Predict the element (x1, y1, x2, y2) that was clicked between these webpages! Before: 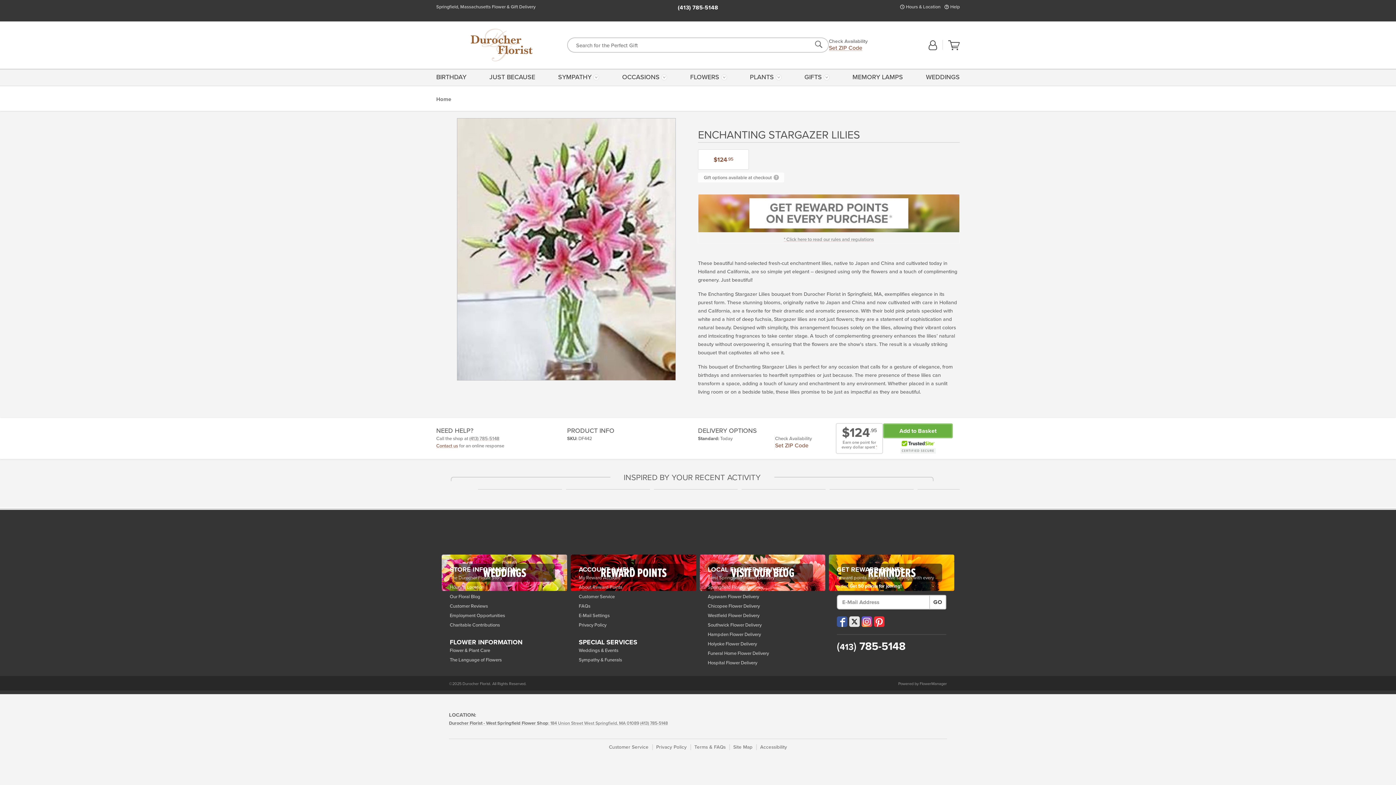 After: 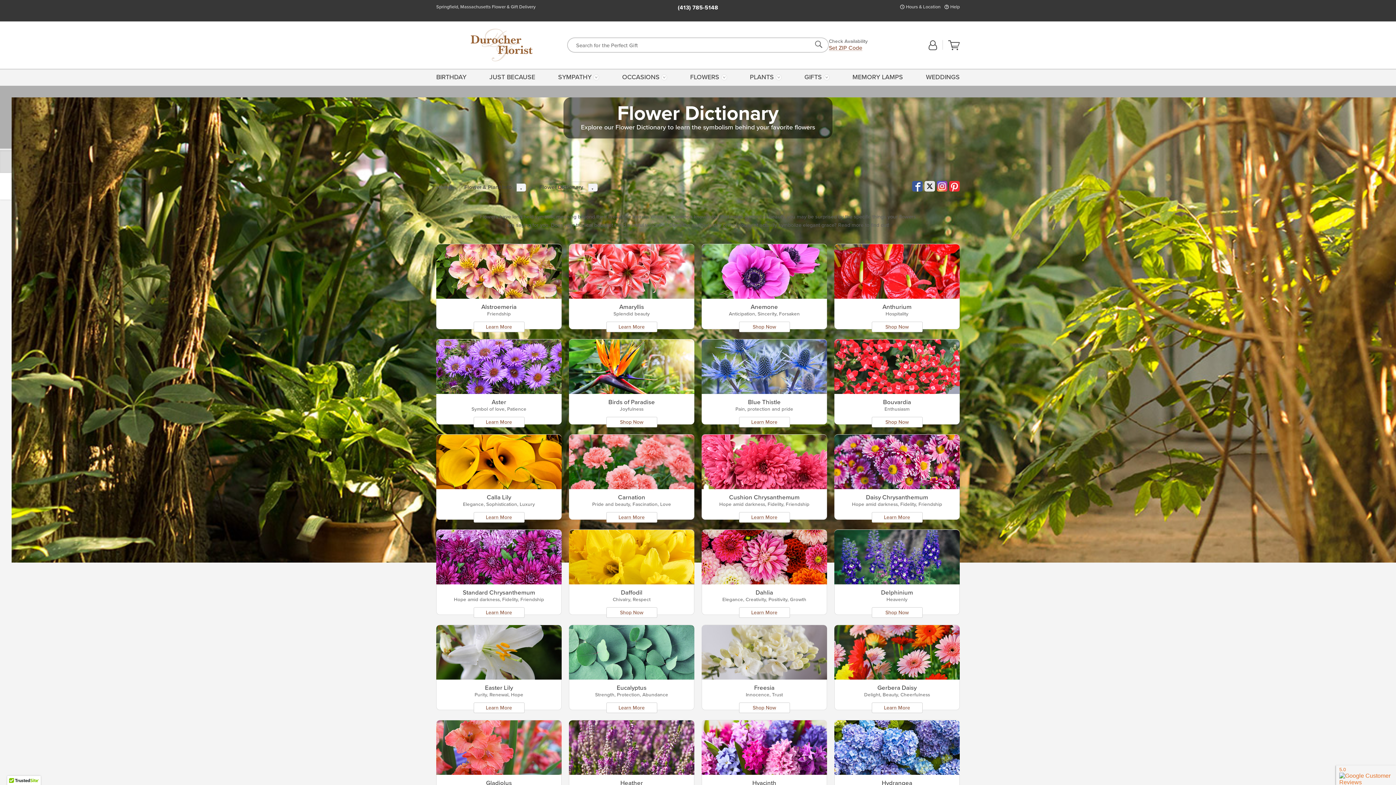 Action: label: The Language of Flowers bbox: (449, 656, 559, 664)